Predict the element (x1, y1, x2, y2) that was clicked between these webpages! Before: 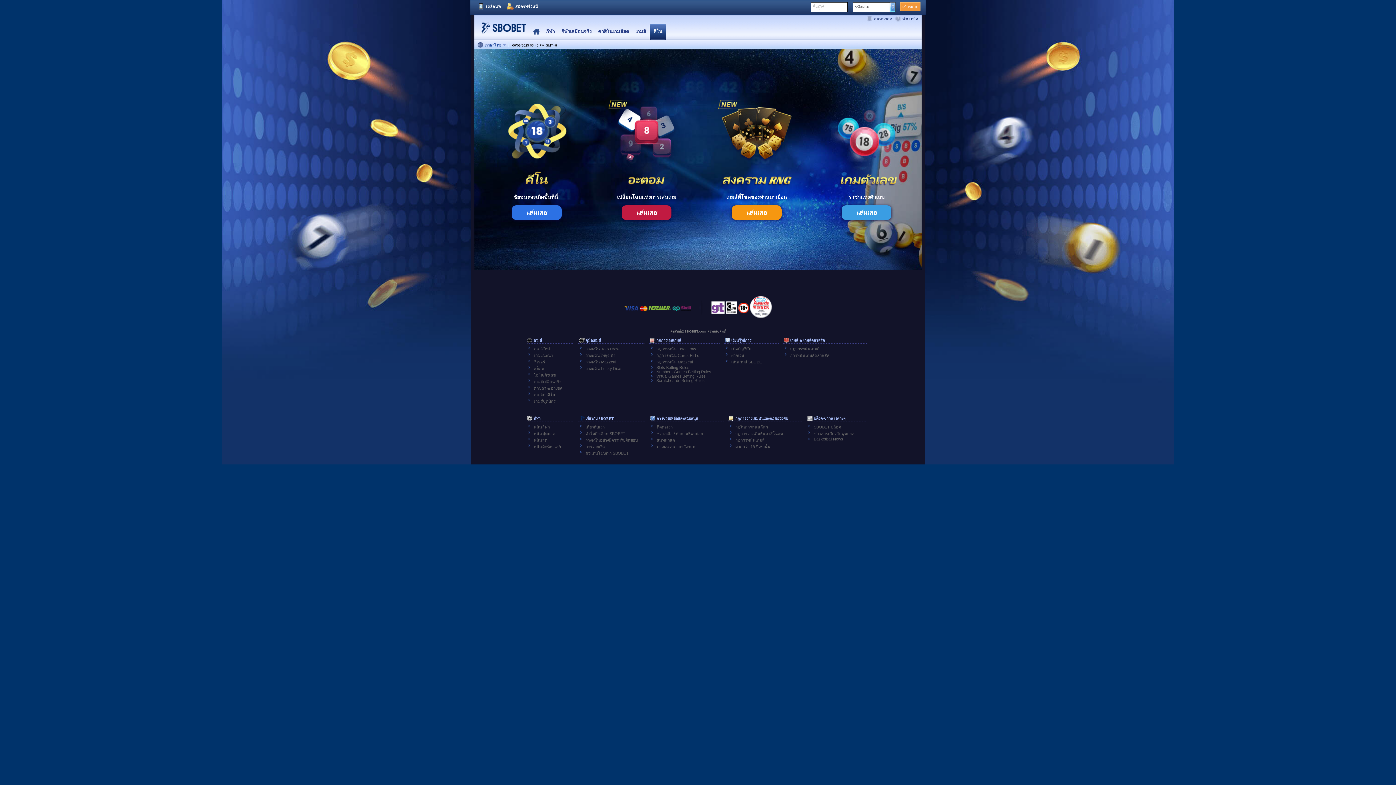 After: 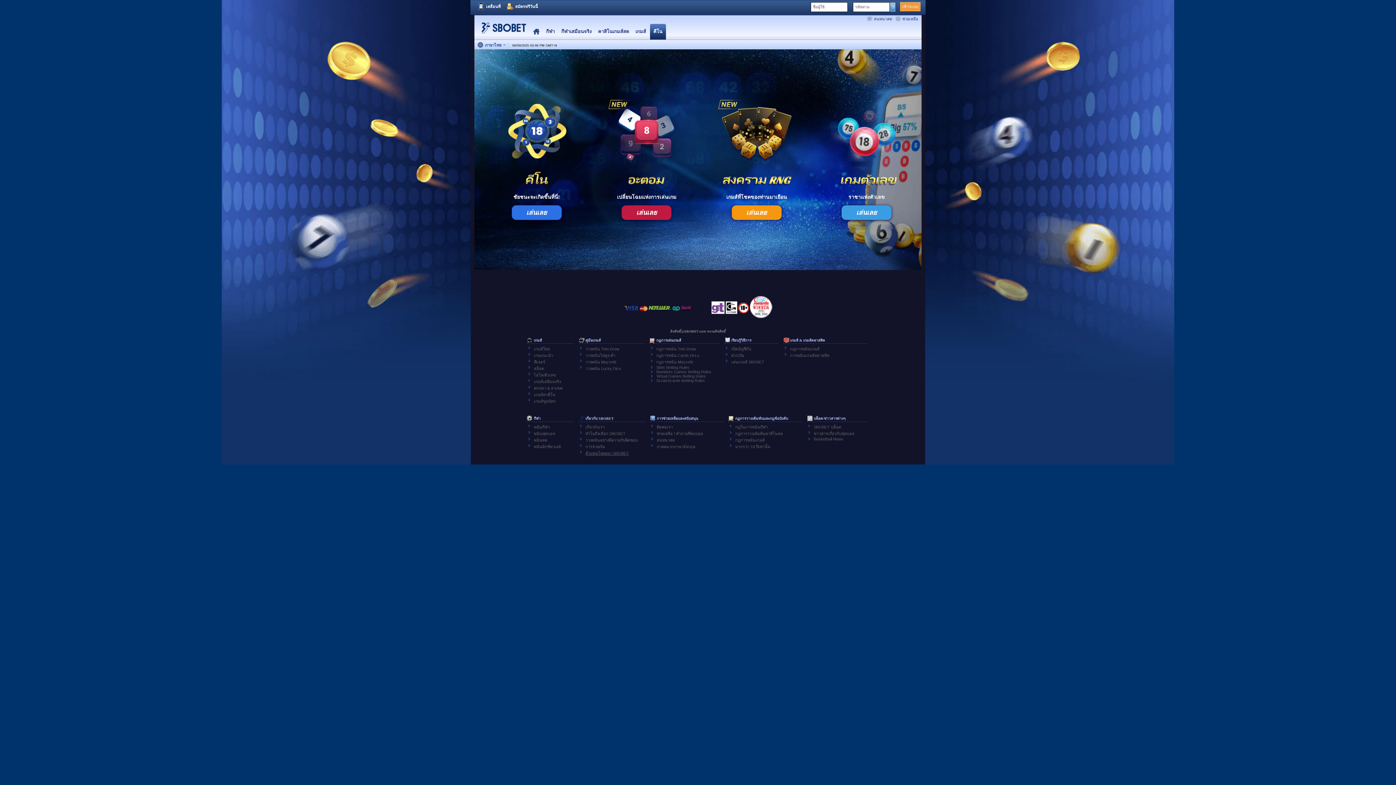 Action: bbox: (585, 451, 628, 455) label: ตัวแทนโฆษณา SBOBET